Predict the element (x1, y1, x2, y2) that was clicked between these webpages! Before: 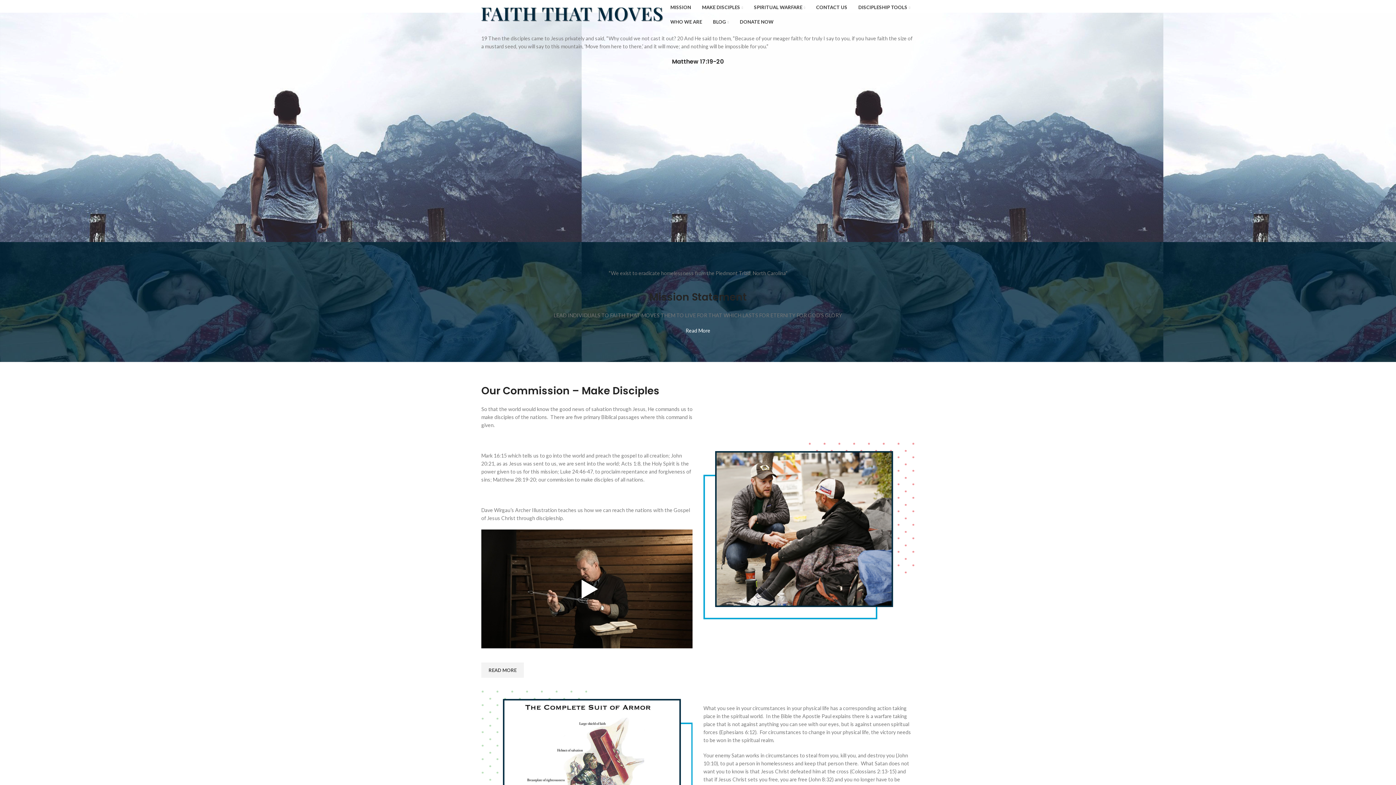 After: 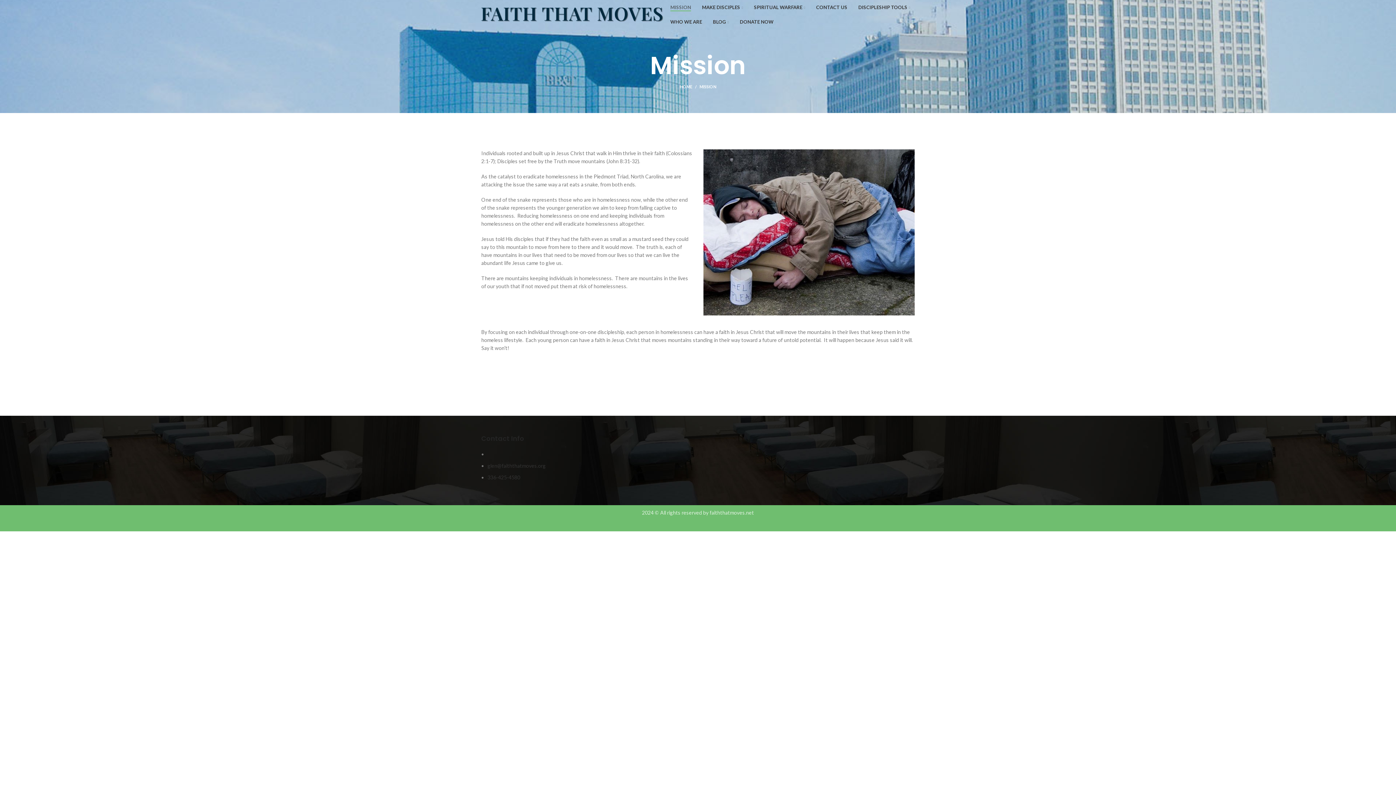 Action: label: MISSION bbox: (665, 0, 696, 14)